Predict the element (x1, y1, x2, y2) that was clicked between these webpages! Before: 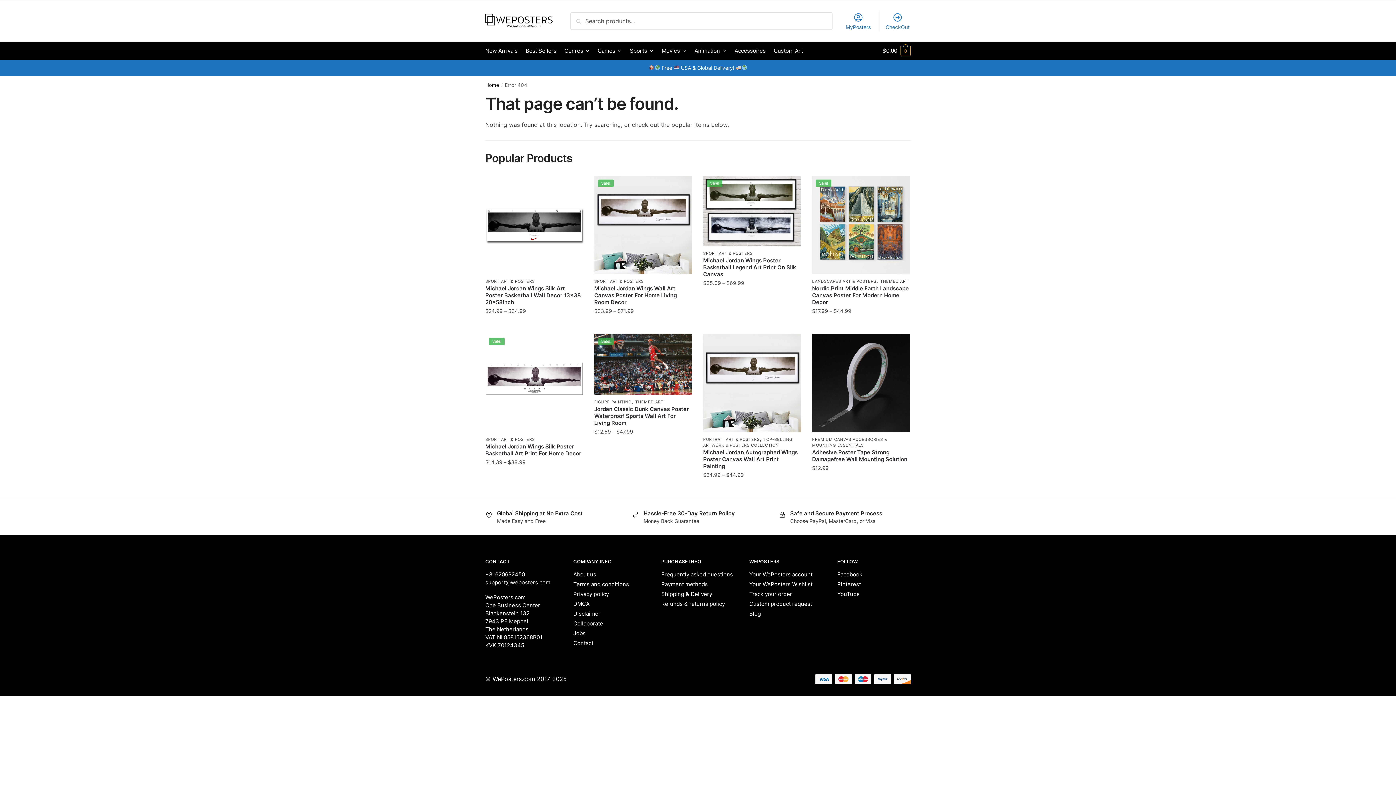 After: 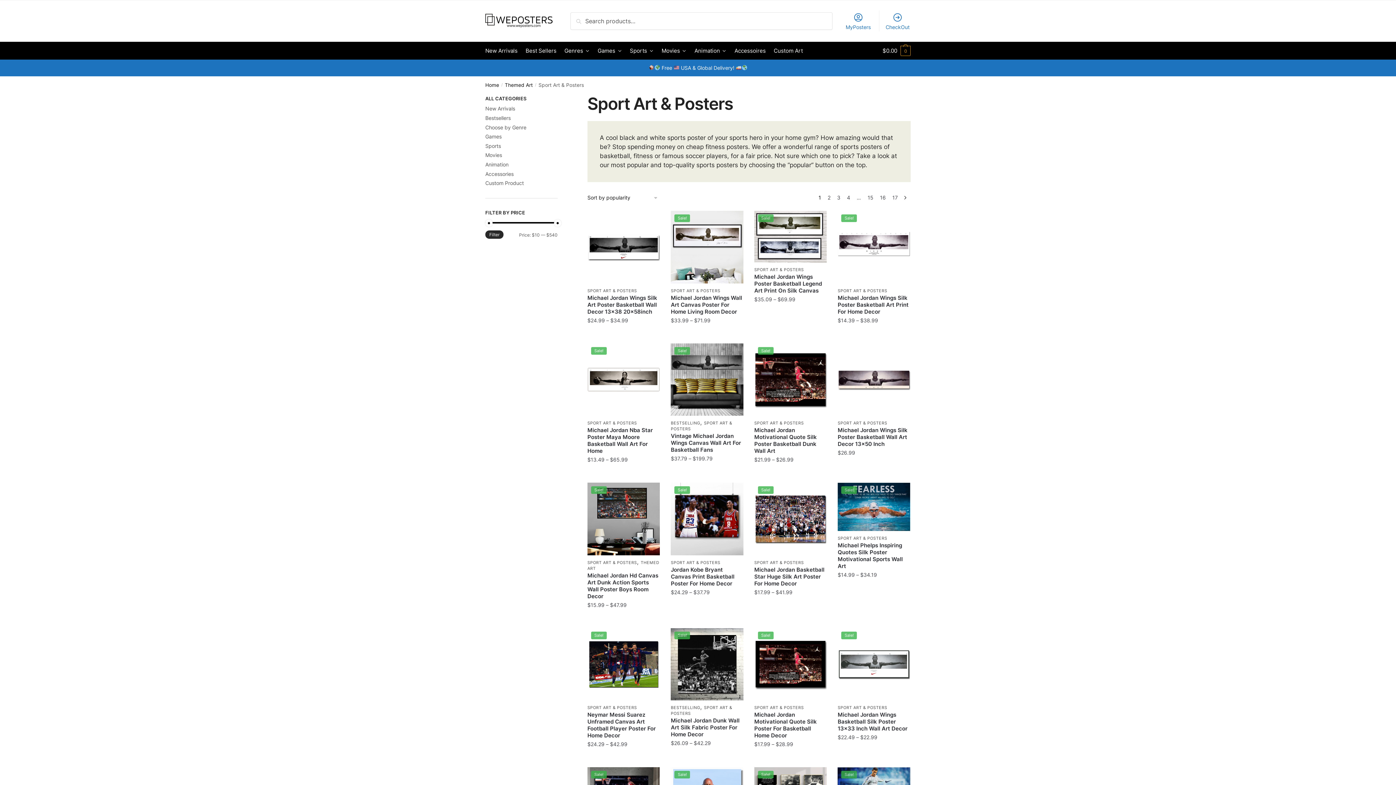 Action: bbox: (485, 436, 535, 442) label: SPORT ART & POSTERS